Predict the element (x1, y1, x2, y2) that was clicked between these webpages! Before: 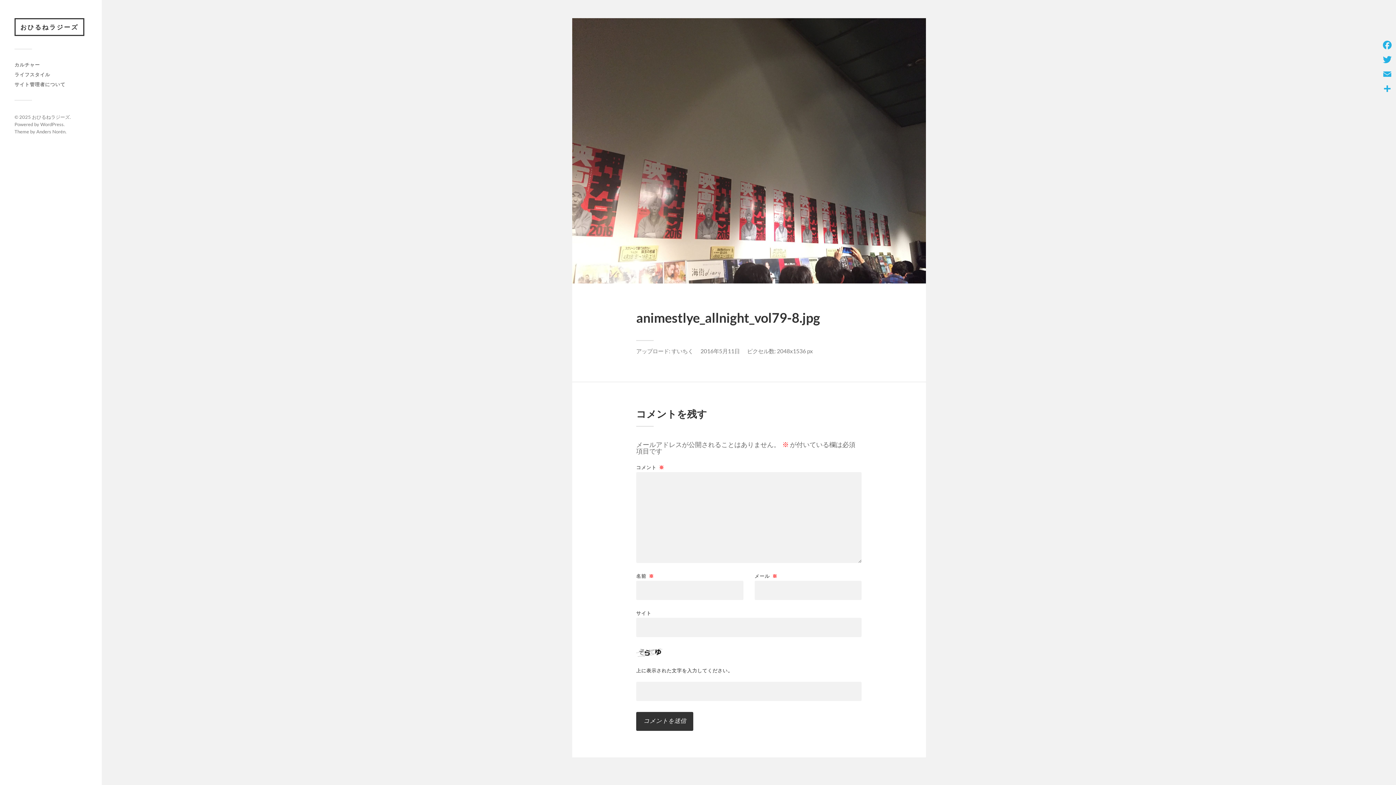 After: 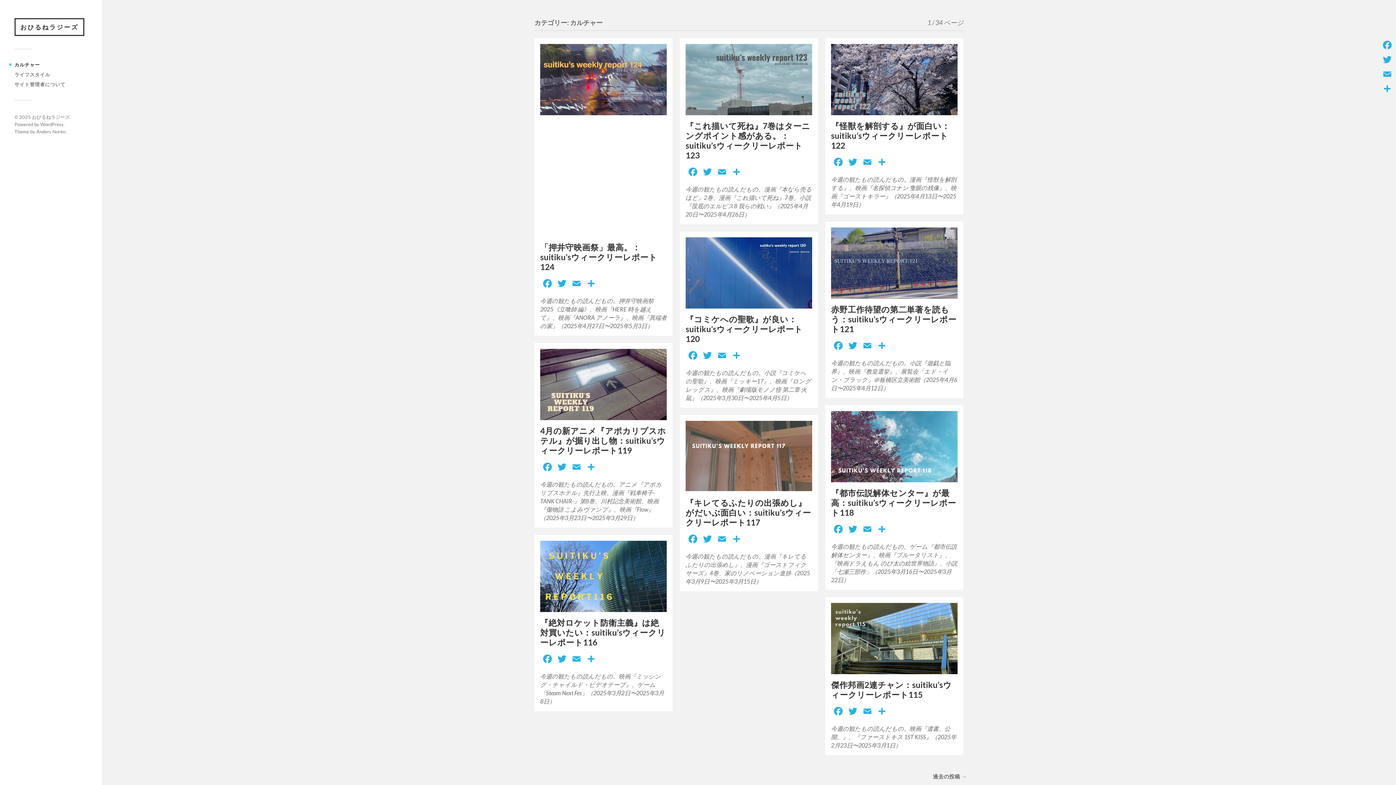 Action: bbox: (14, 61, 40, 67) label: カルチャー